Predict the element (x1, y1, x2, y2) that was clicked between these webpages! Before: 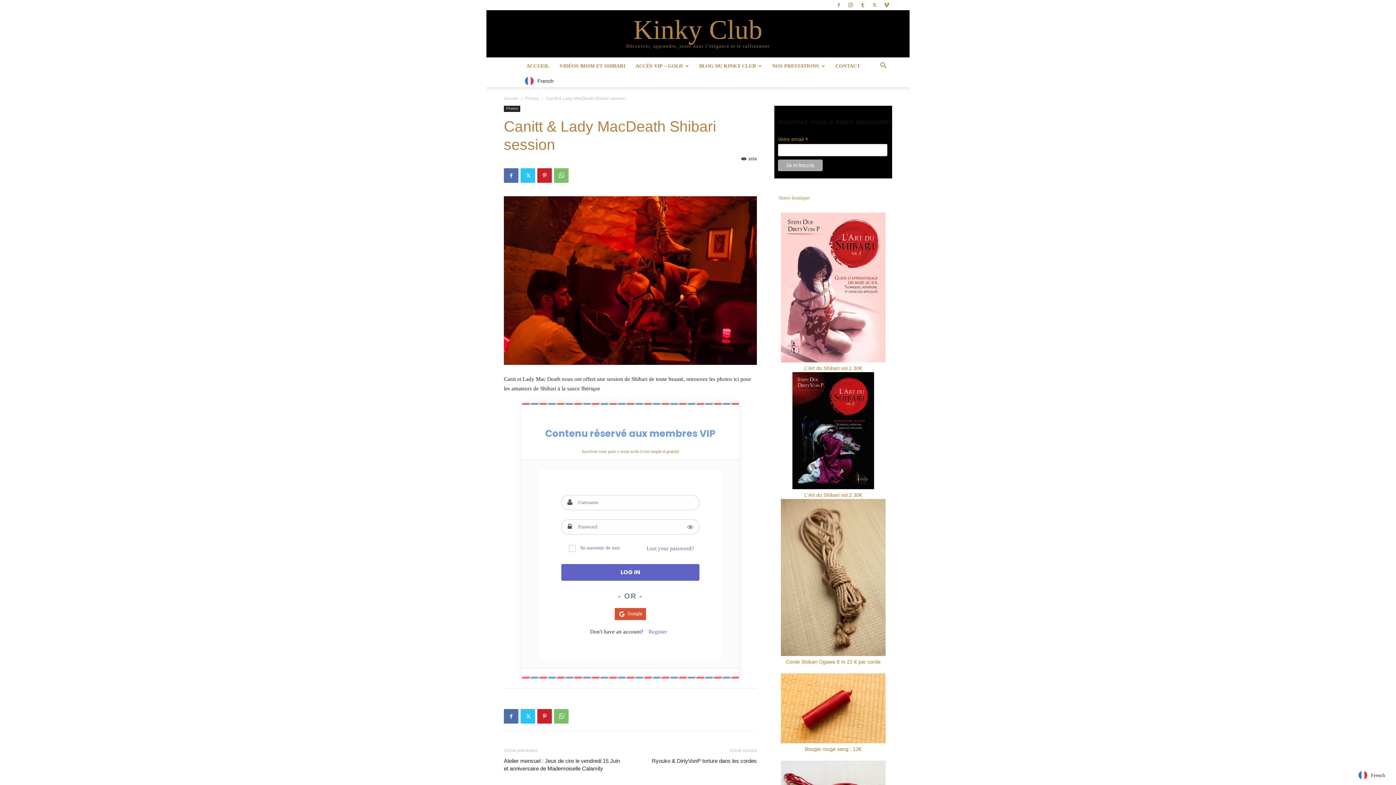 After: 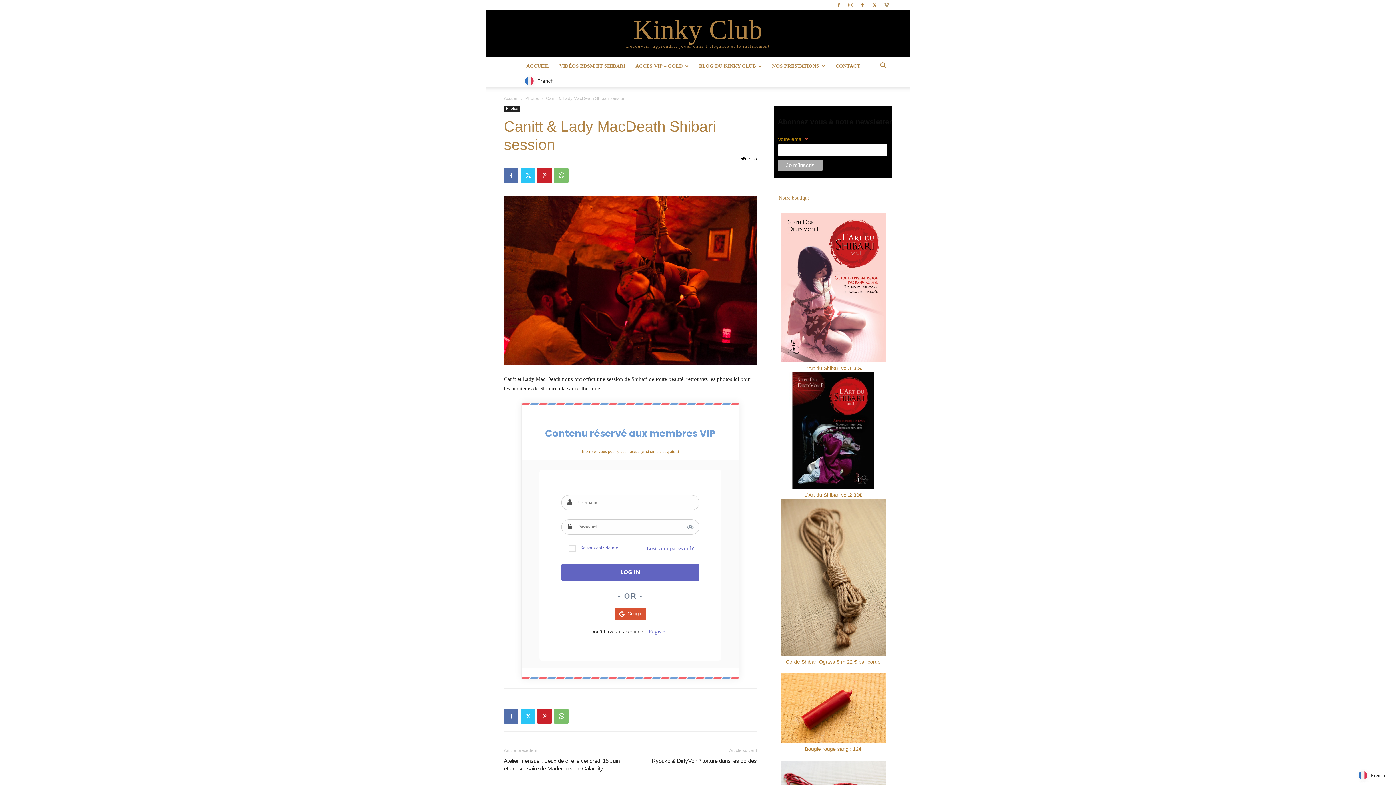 Action: bbox: (881, 0, 892, 10)